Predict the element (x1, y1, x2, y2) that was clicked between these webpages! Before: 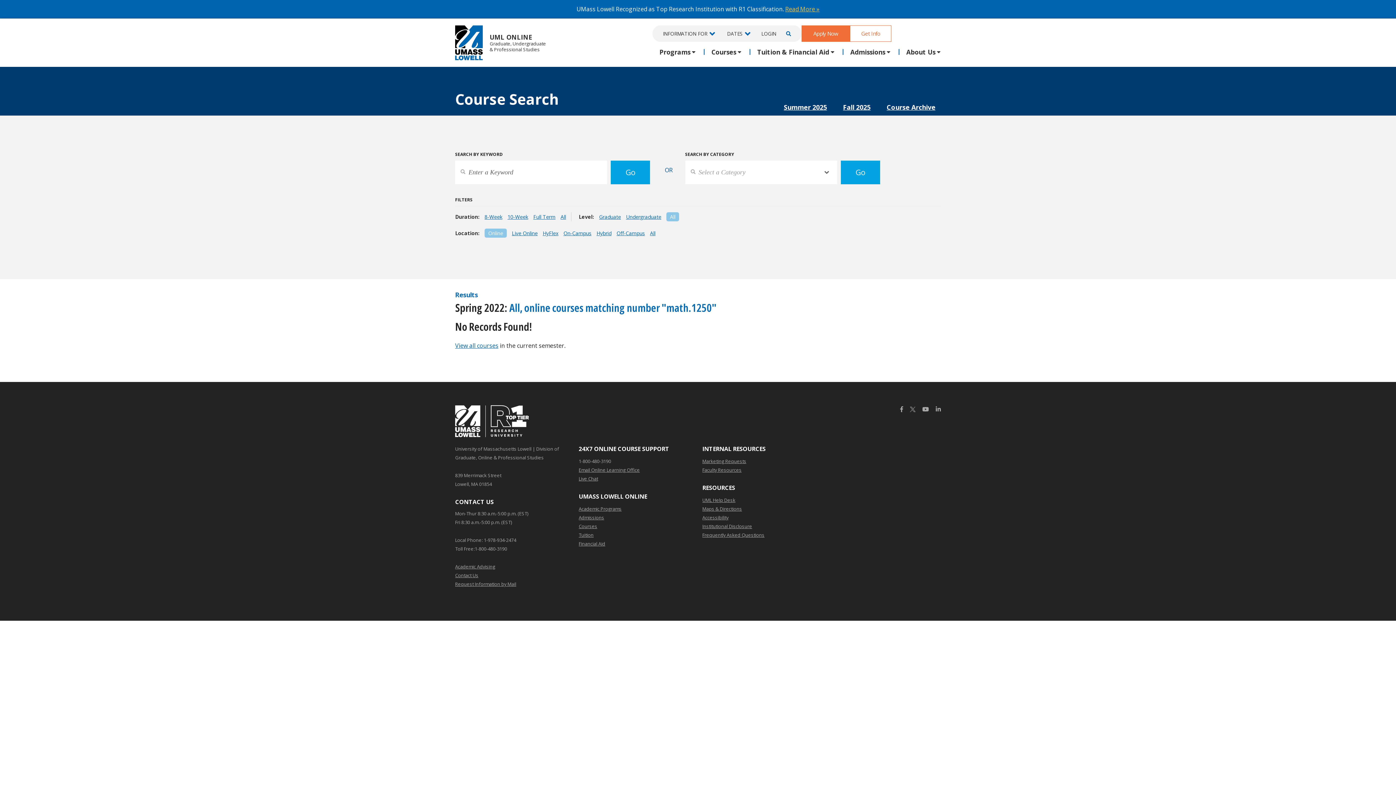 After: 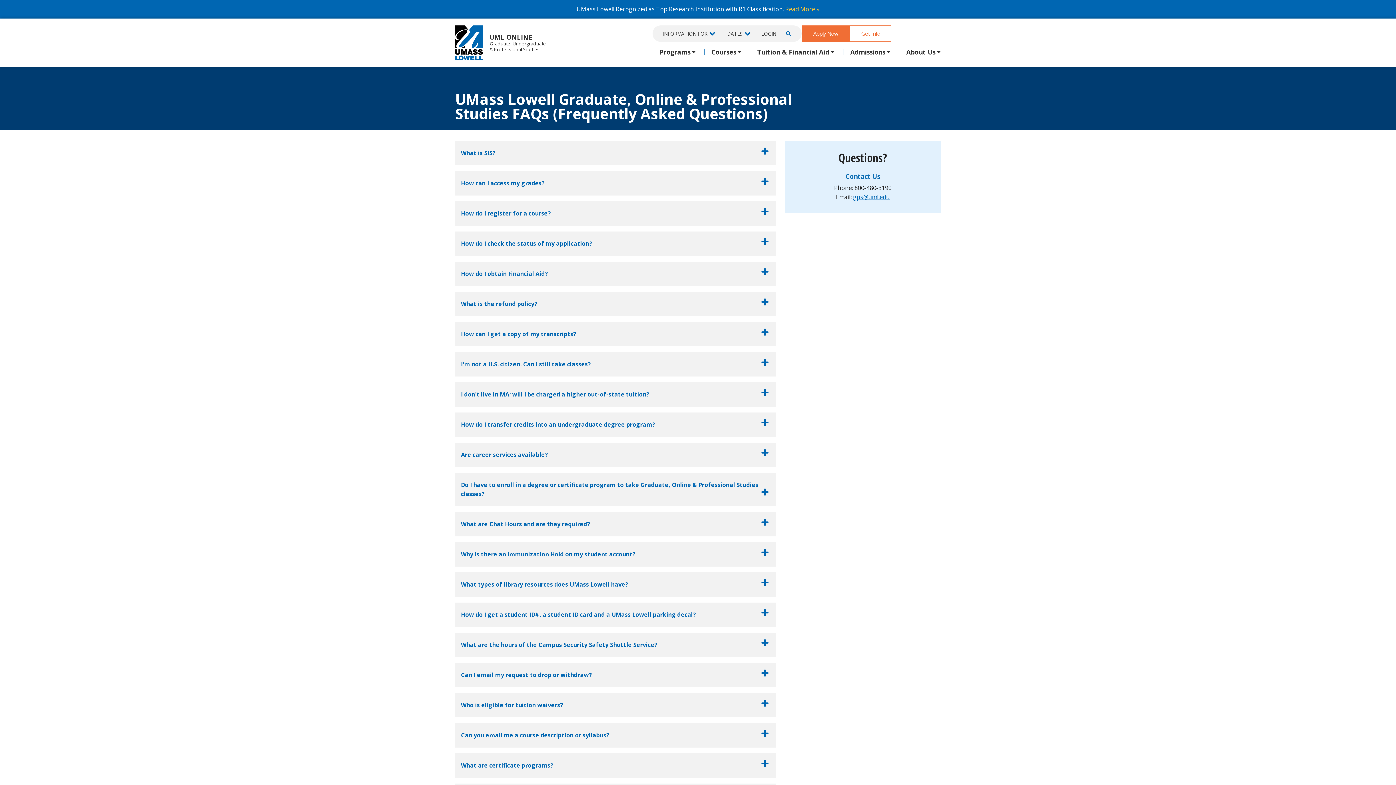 Action: bbox: (702, 530, 764, 539) label: Frequently Asked Questions